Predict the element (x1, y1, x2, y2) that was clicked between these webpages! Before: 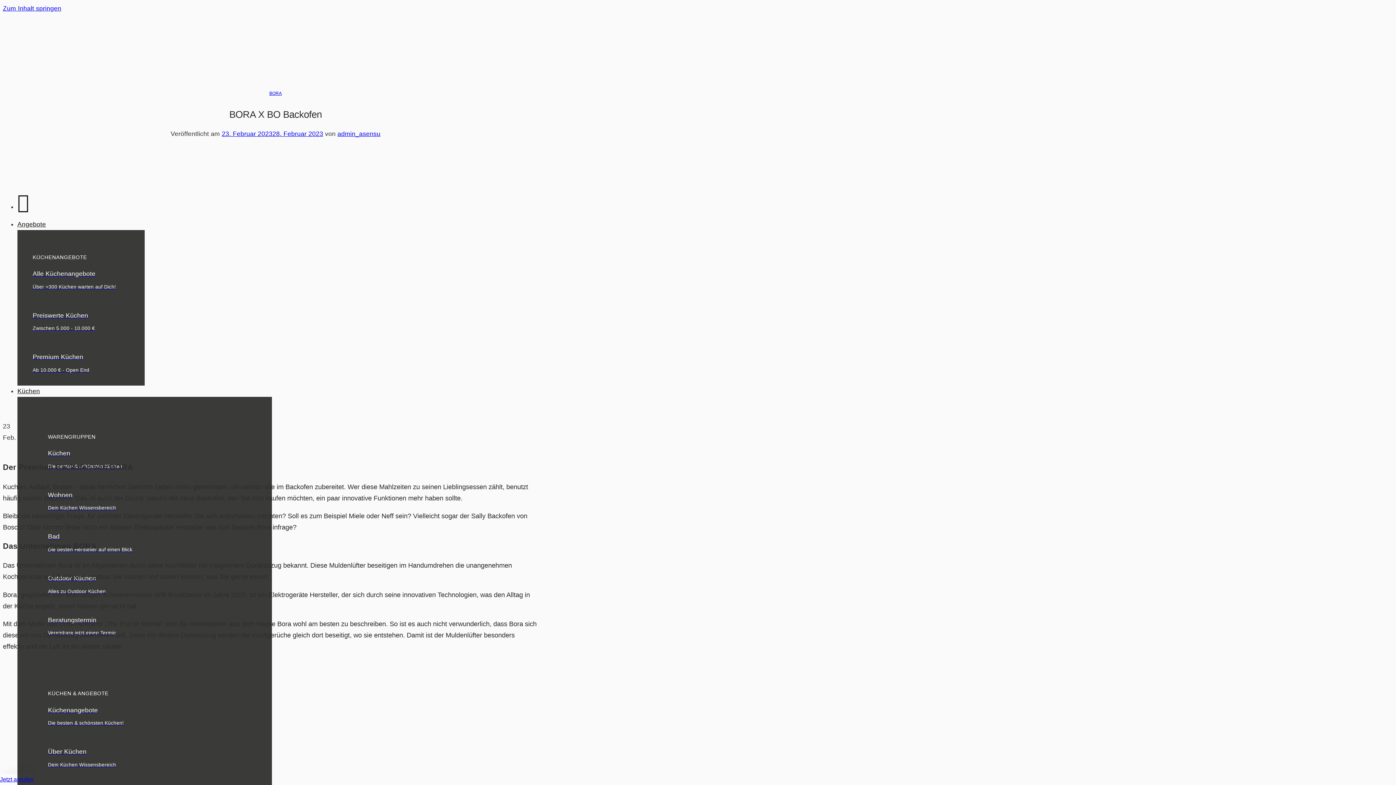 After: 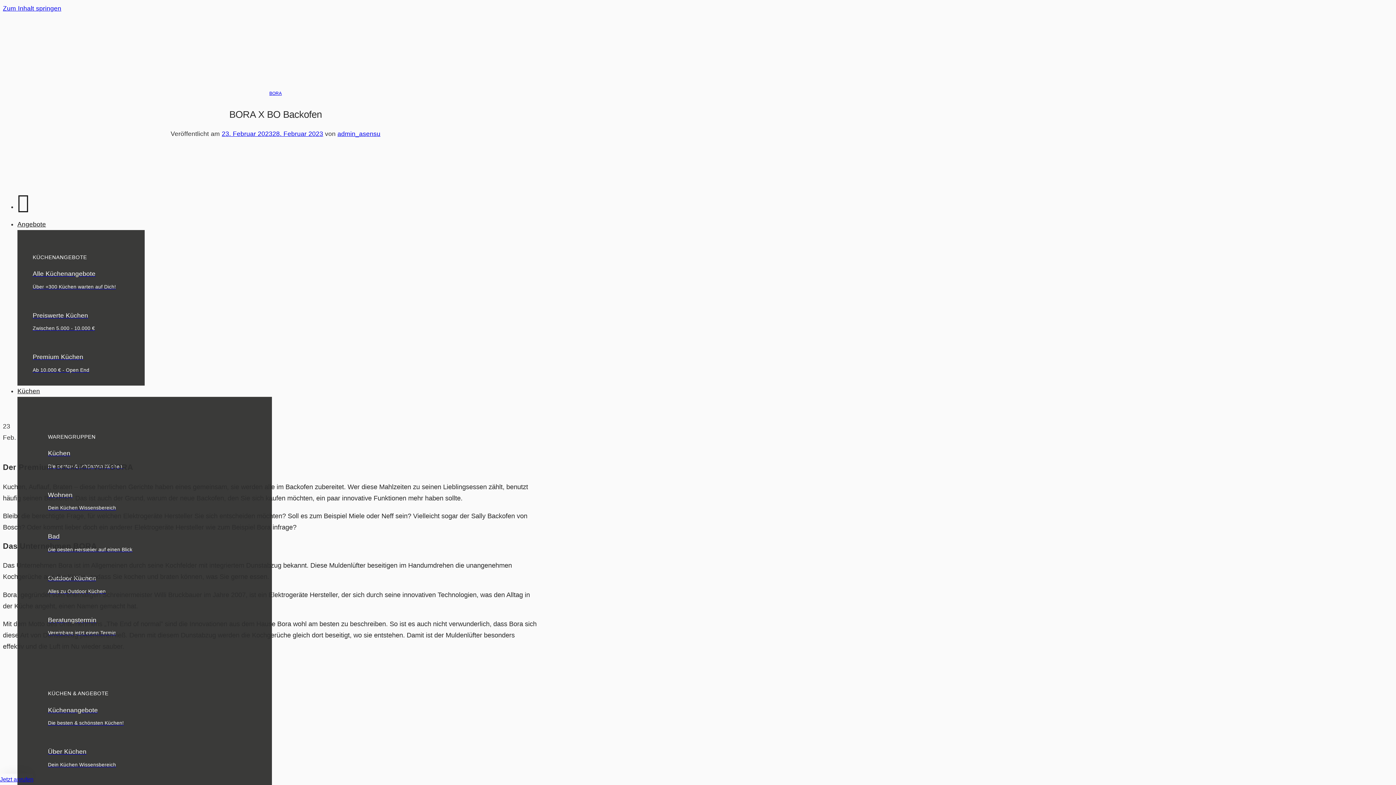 Action: bbox: (2, 411, 373, 418)